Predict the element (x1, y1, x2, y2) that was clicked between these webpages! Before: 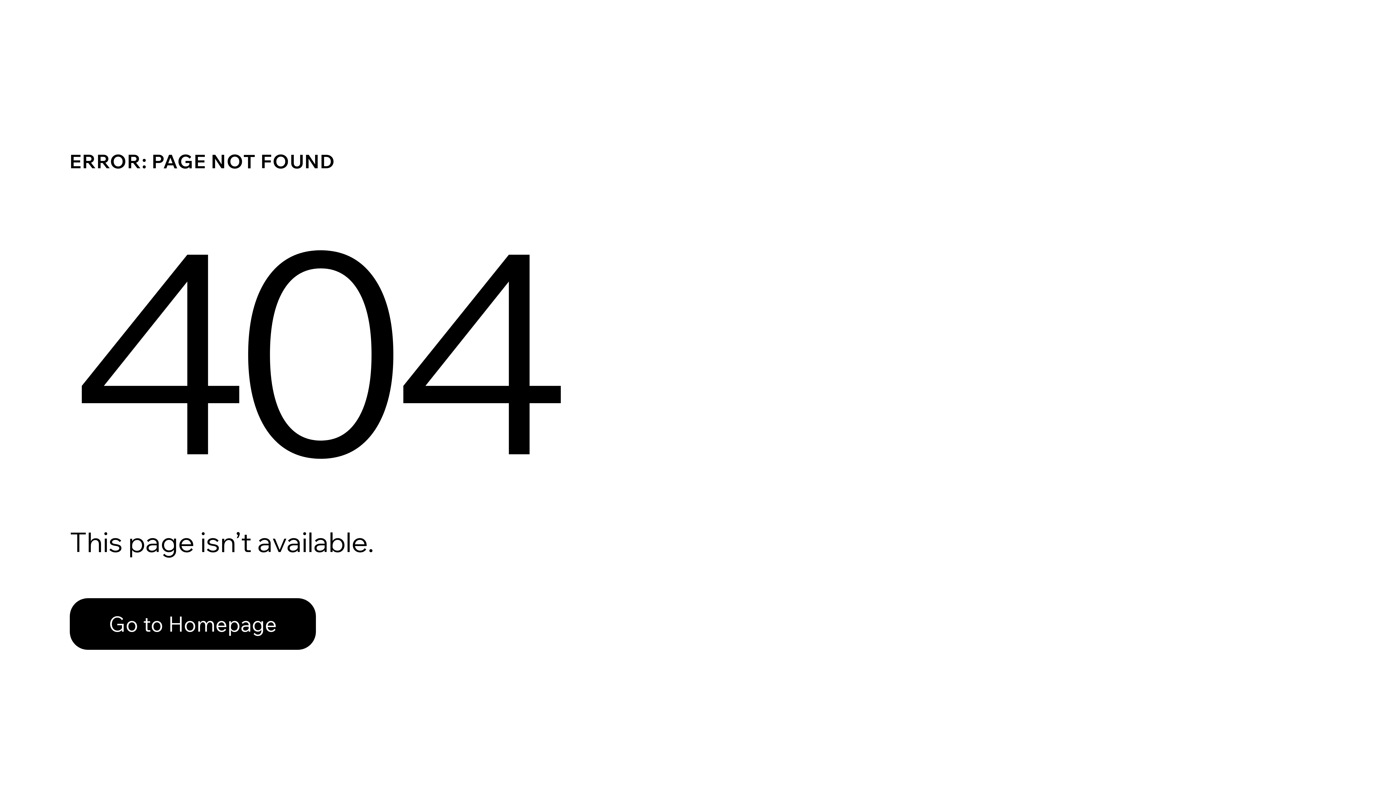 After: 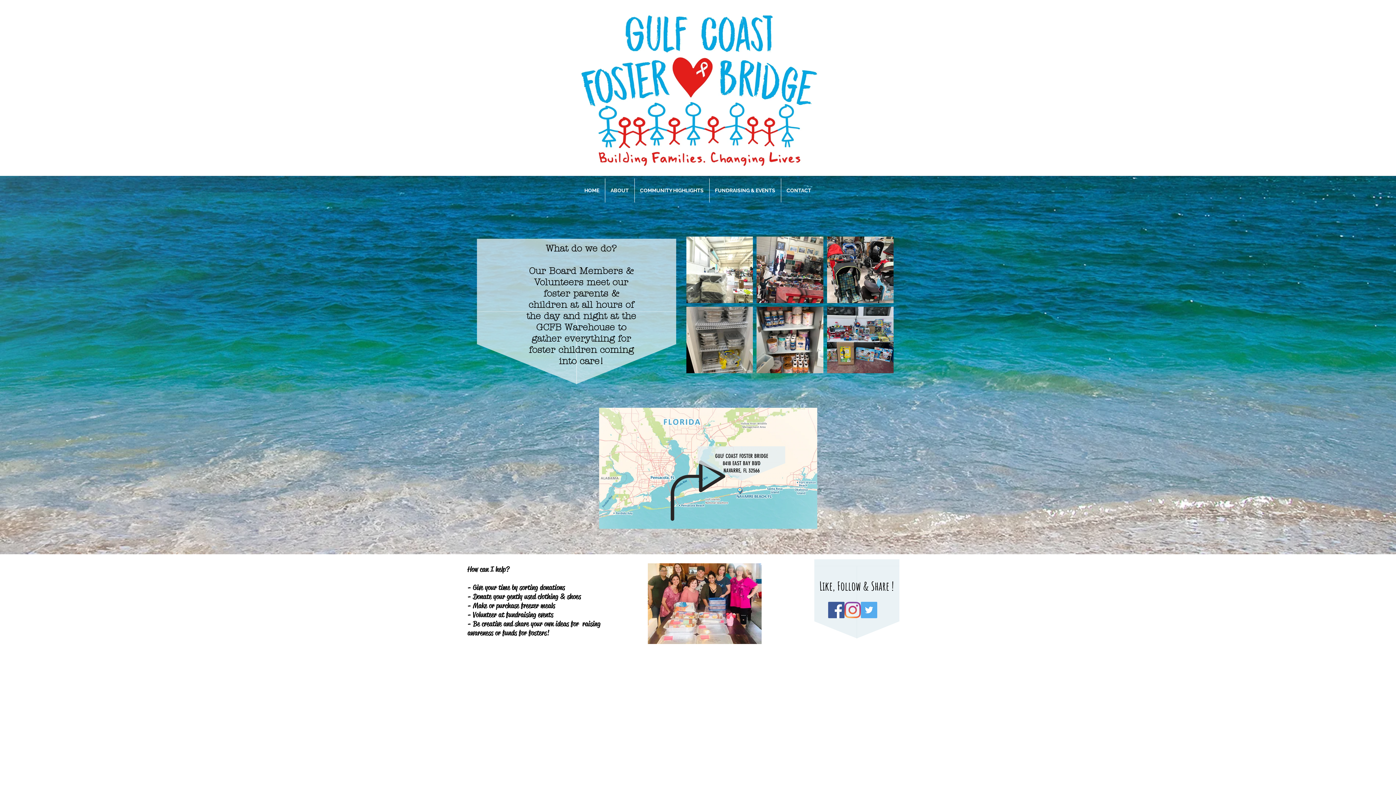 Action: bbox: (69, 582, 768, 659) label: Go to Homepage